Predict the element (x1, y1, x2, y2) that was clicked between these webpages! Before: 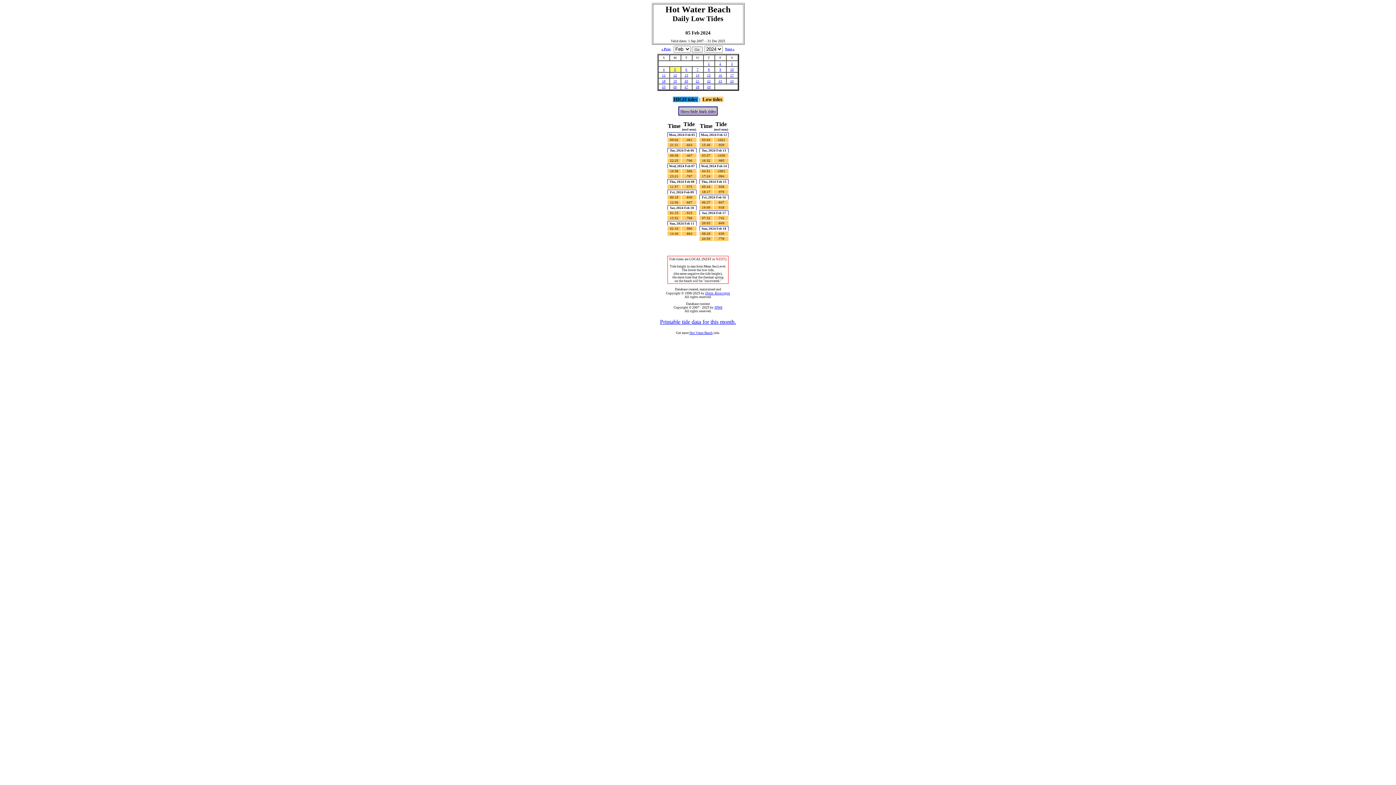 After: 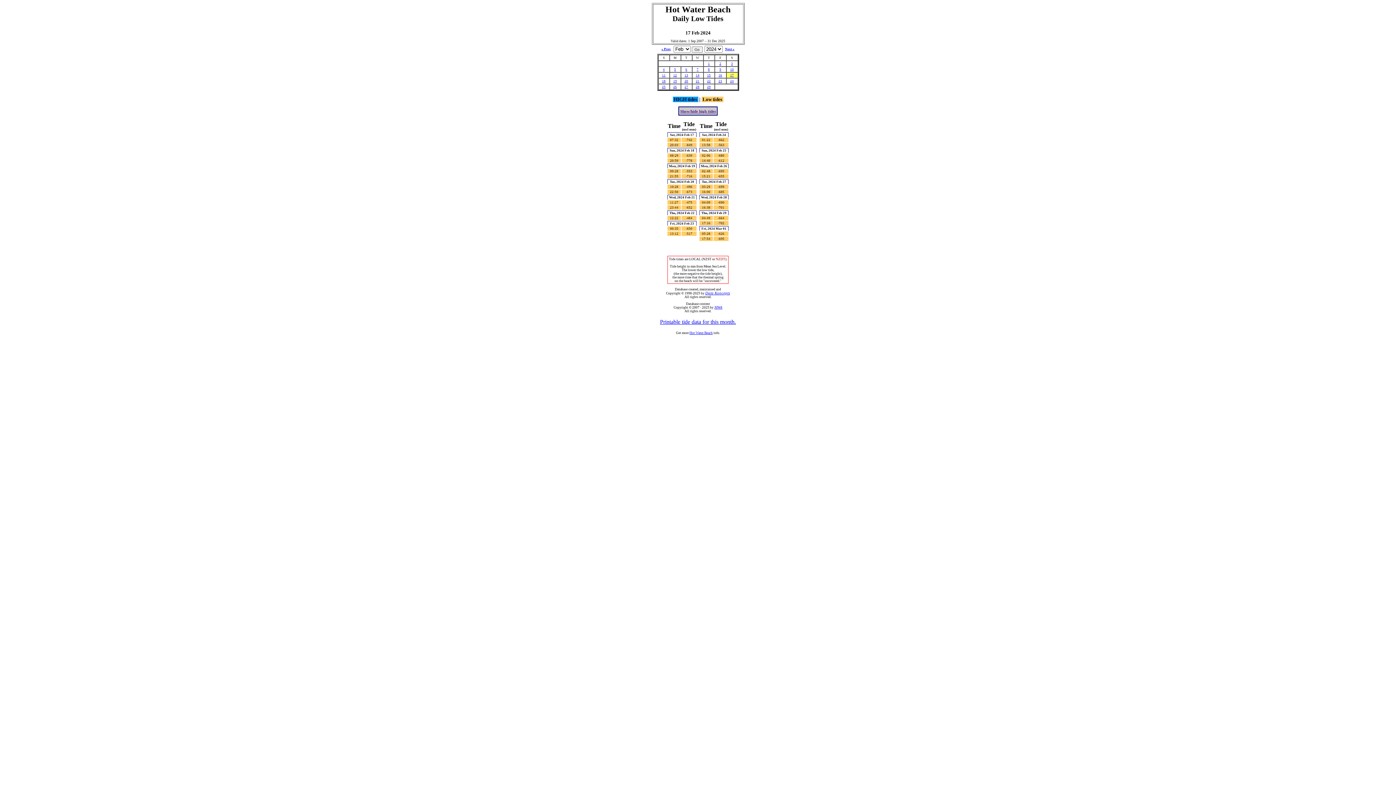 Action: label: 17 bbox: (730, 73, 734, 77)